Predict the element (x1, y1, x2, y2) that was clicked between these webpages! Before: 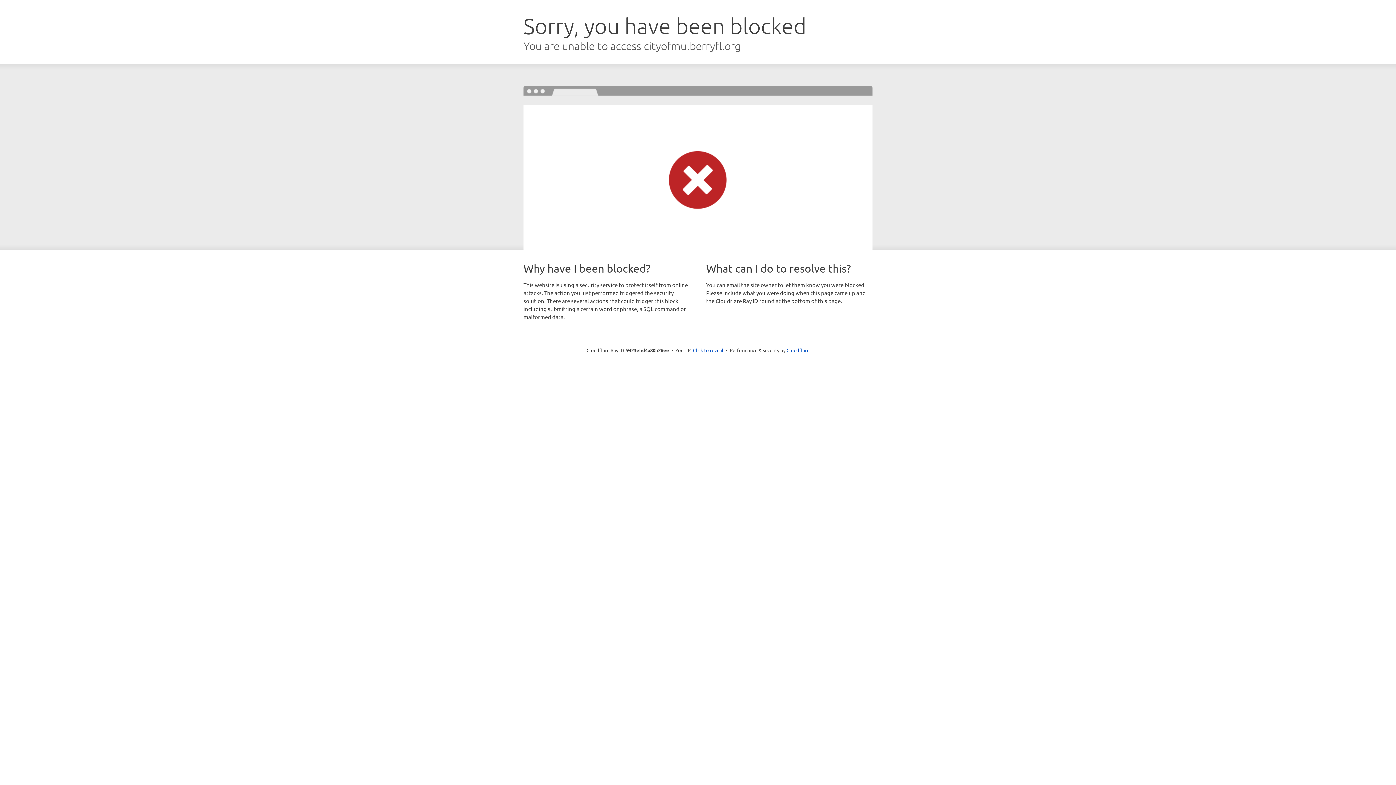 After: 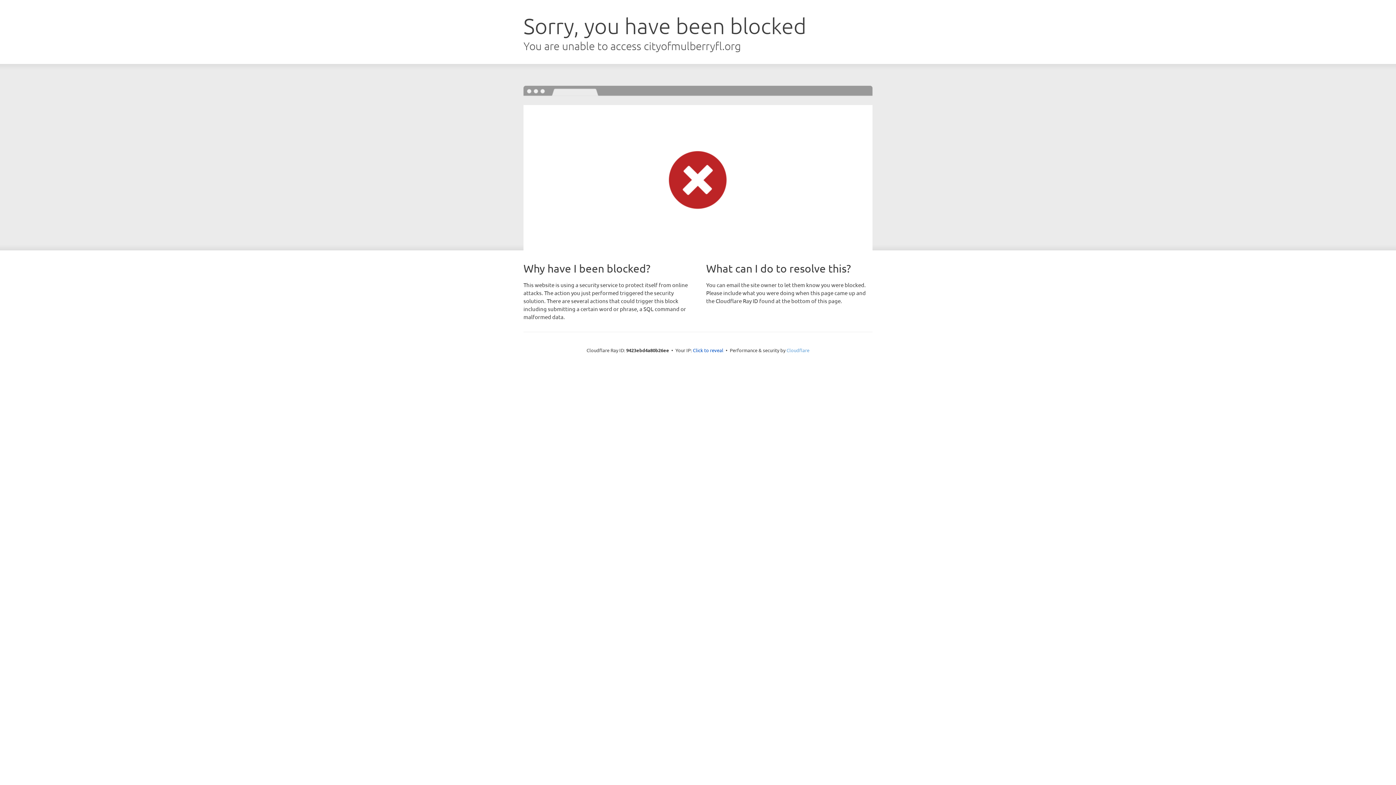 Action: bbox: (786, 347, 809, 353) label: Cloudflare